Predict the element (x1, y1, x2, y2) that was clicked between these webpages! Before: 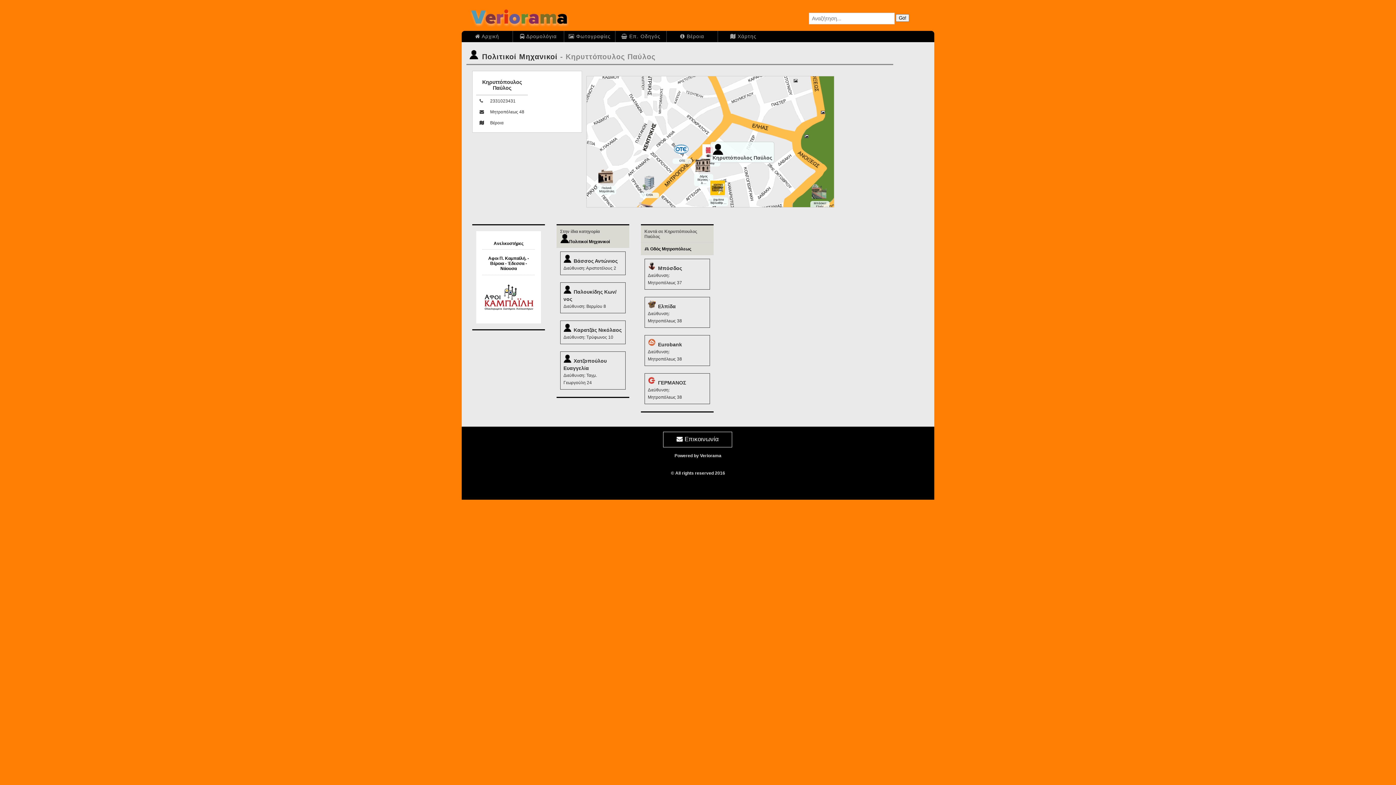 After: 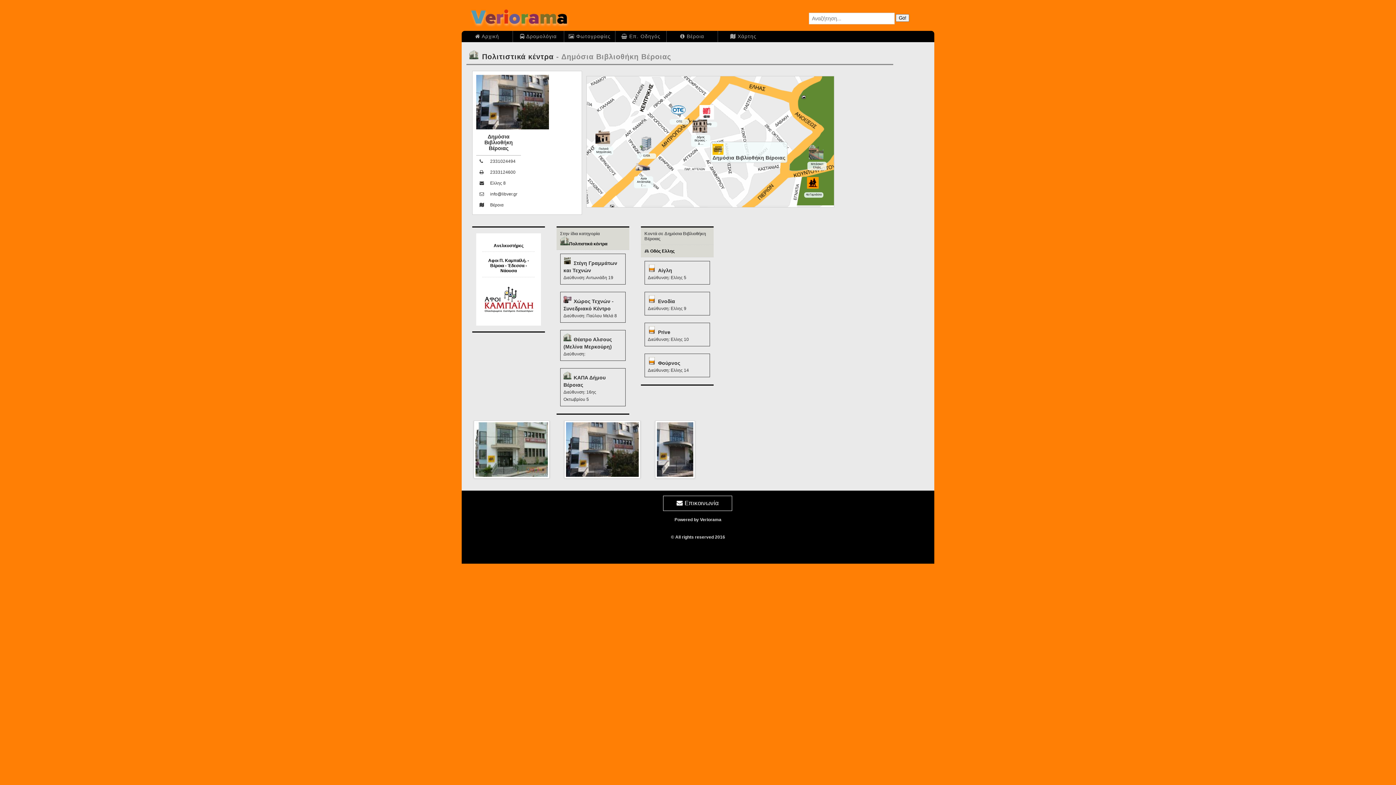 Action: bbox: (710, 180, 725, 195)